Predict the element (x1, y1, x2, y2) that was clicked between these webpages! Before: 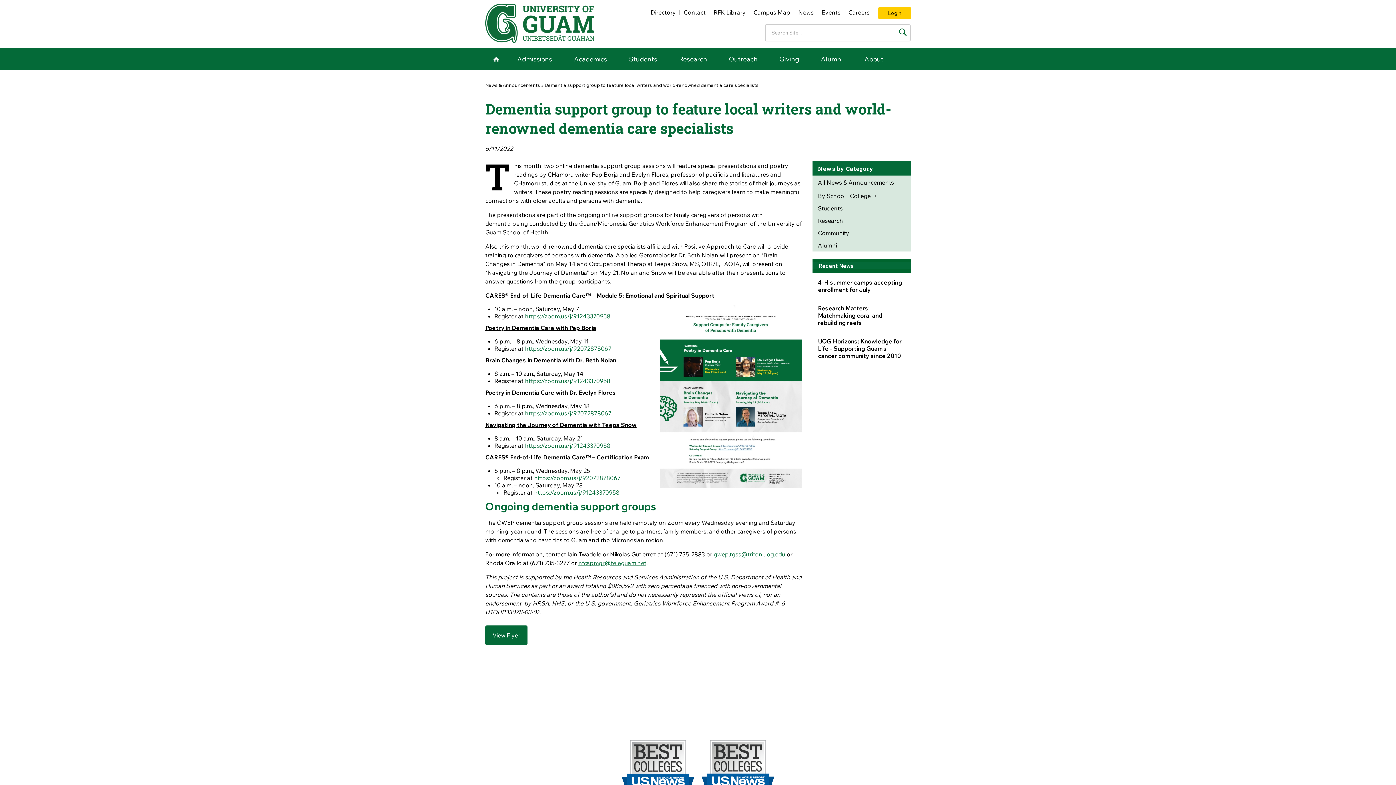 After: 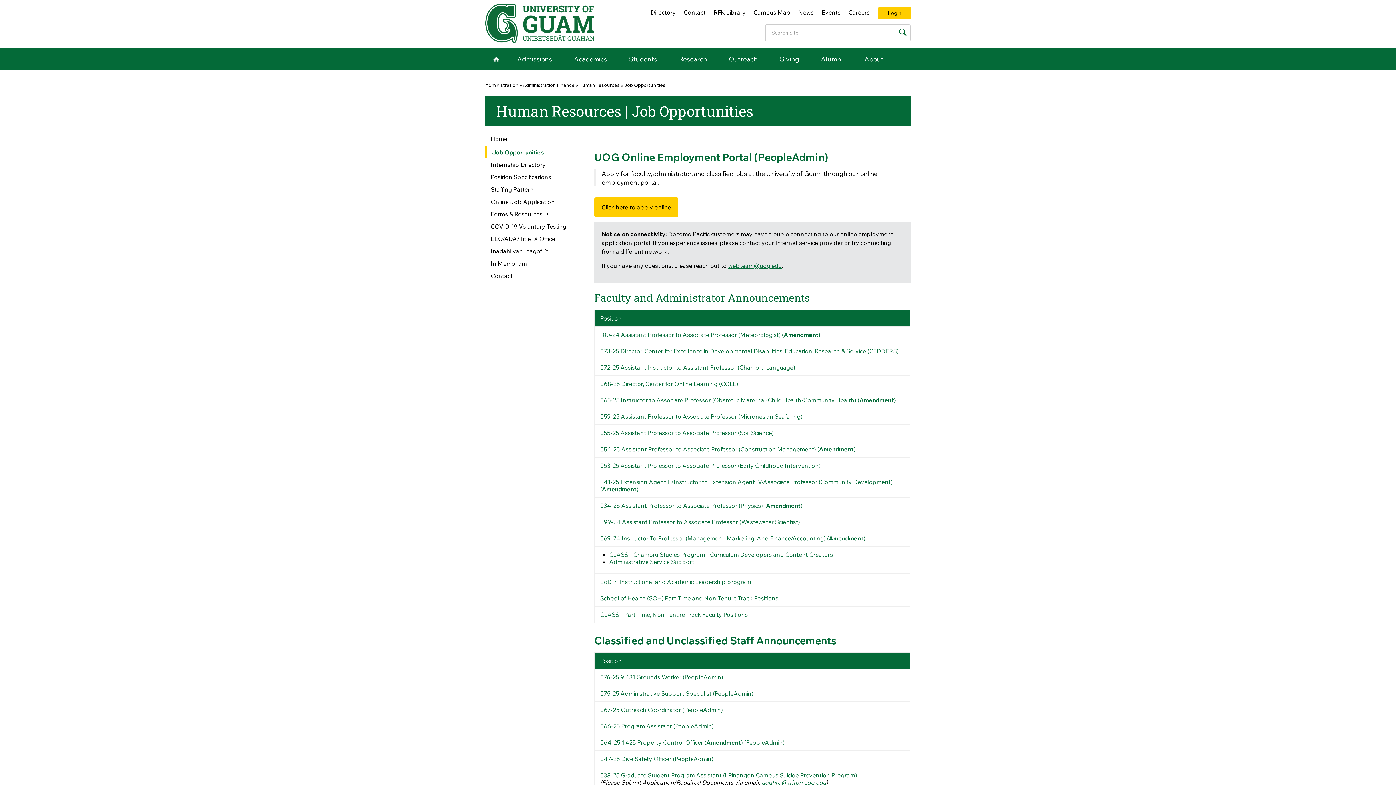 Action: bbox: (848, 8, 869, 15) label: Careers